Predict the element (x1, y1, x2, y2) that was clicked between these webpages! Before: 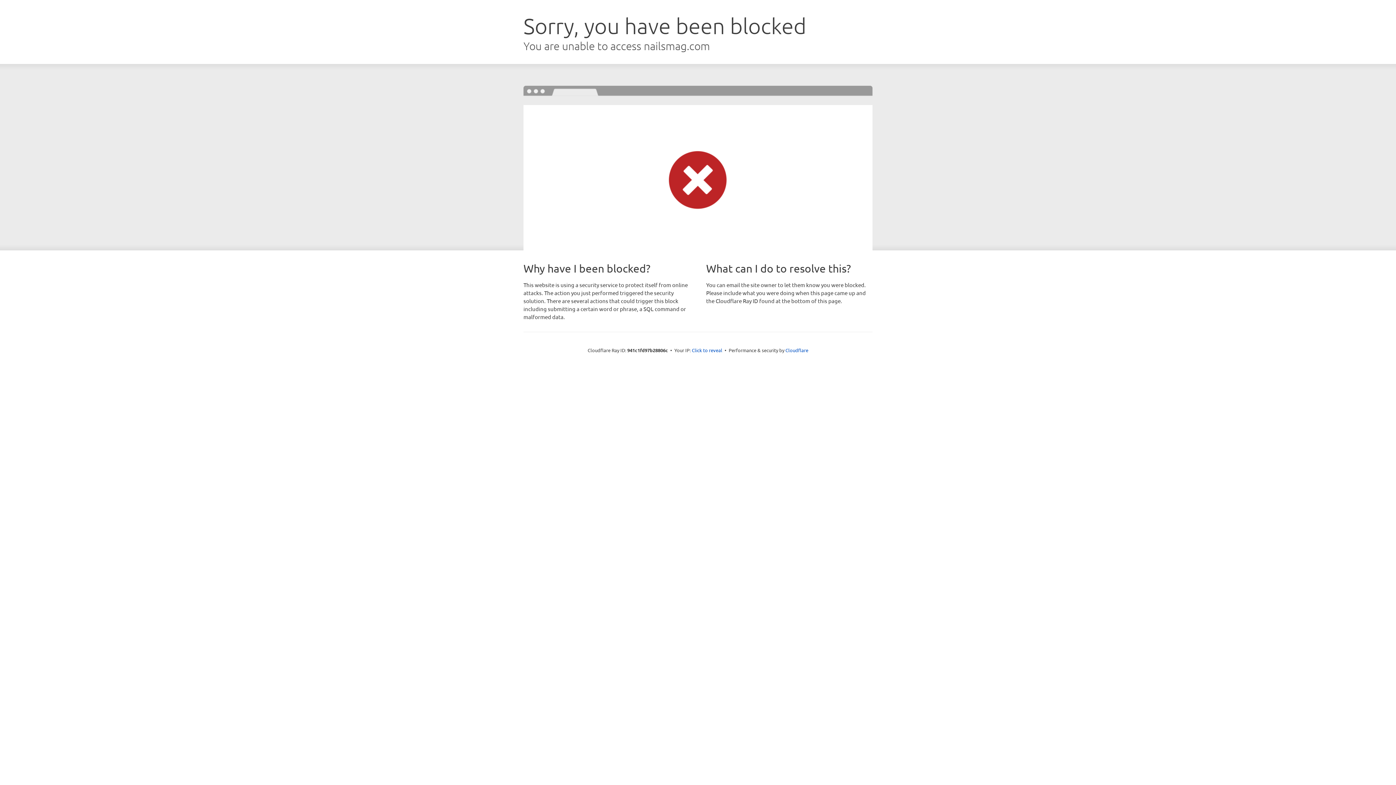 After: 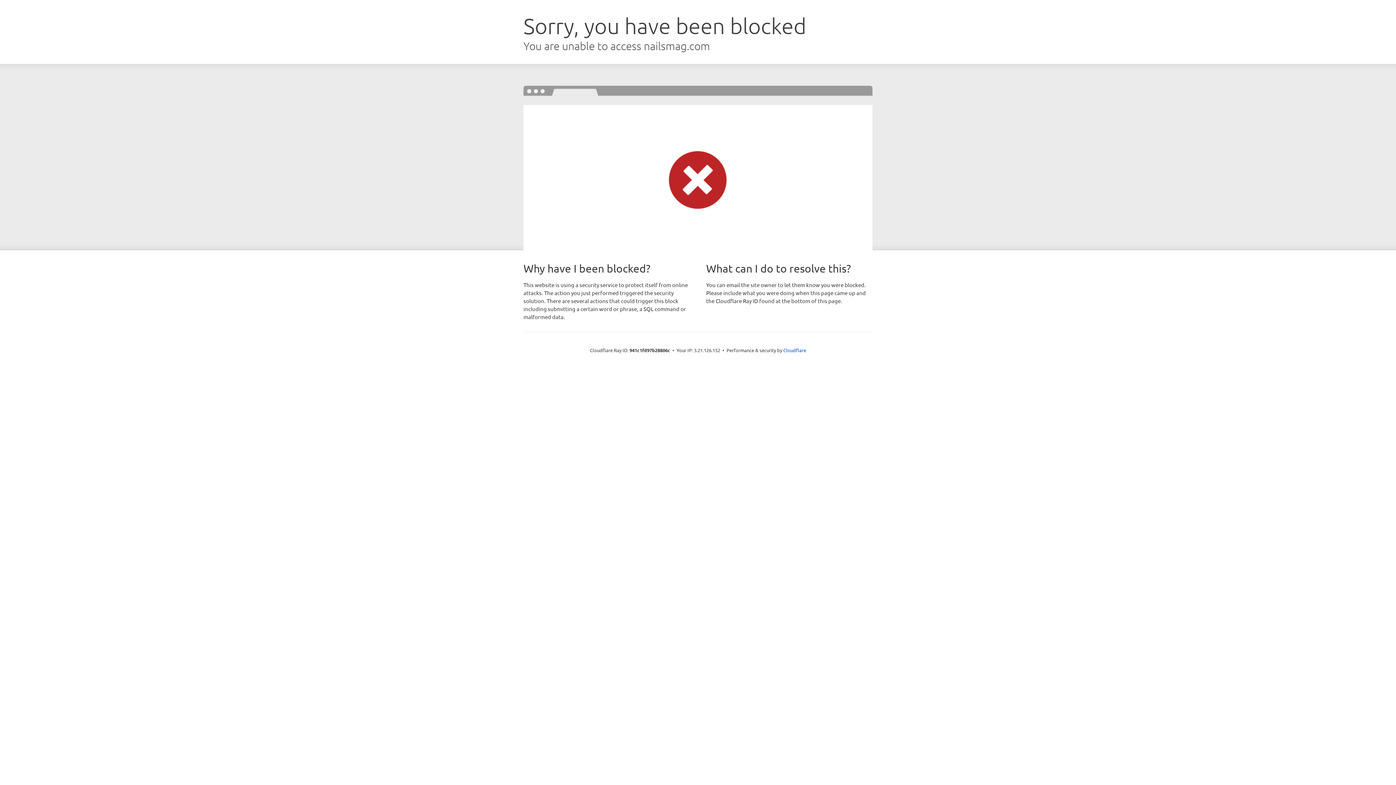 Action: bbox: (692, 346, 722, 353) label: Click to reveal